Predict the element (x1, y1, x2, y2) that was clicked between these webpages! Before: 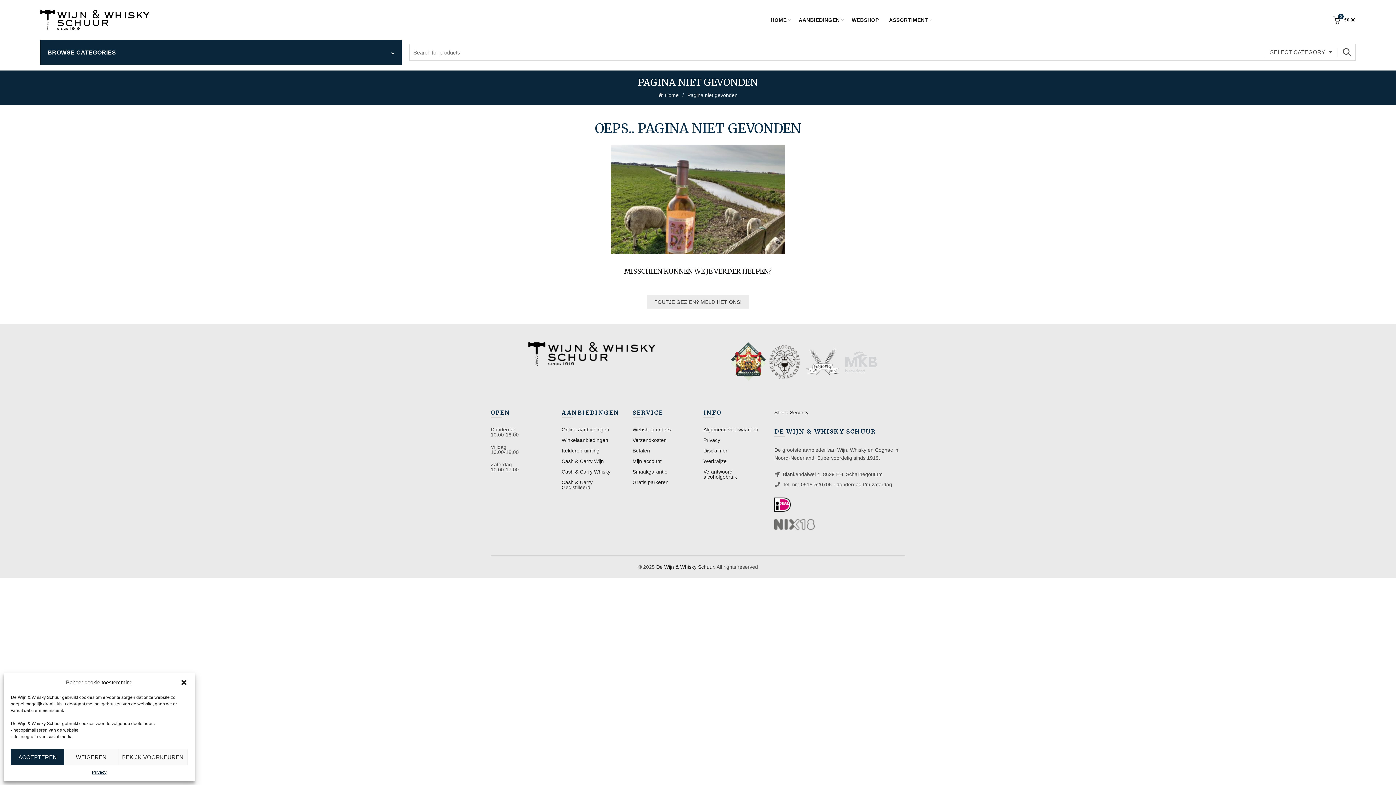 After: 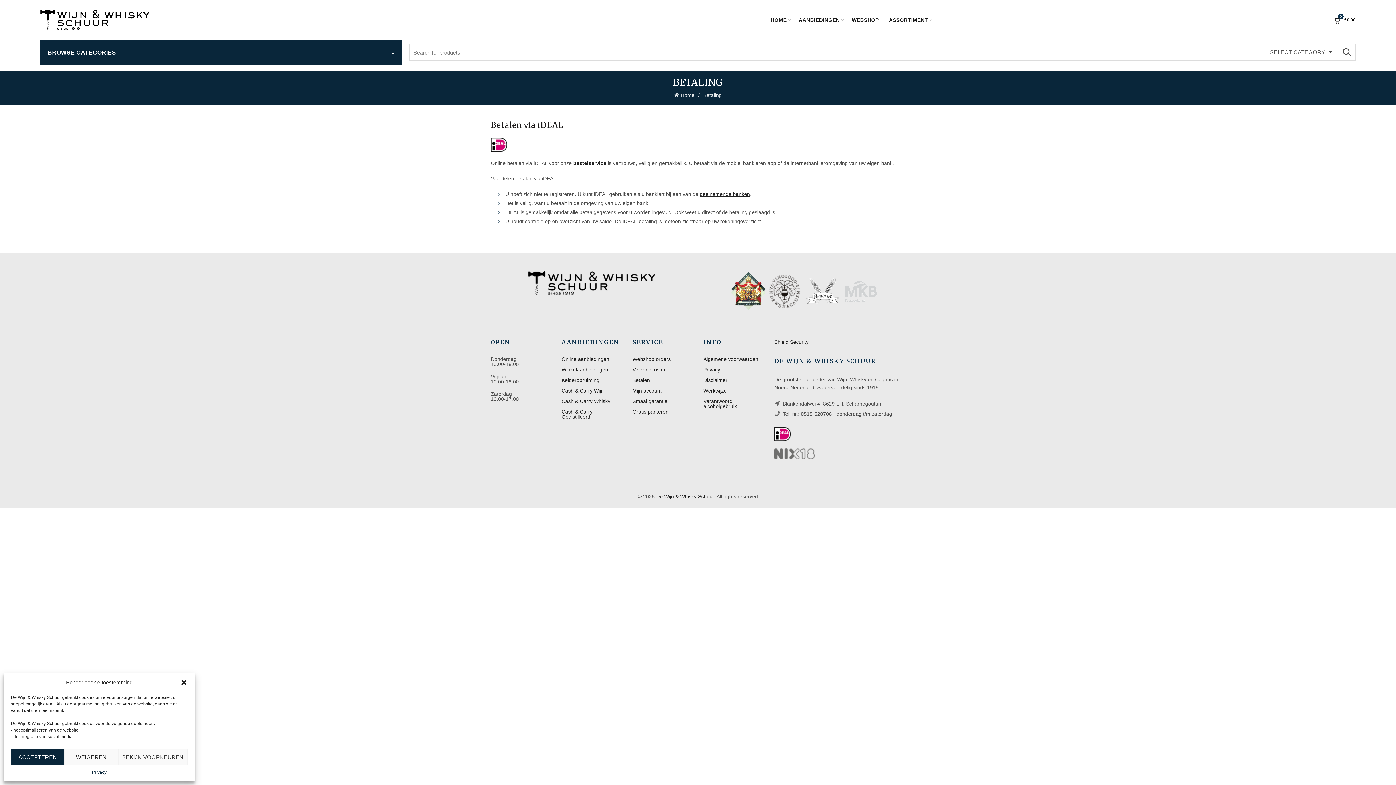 Action: bbox: (774, 497, 905, 512)